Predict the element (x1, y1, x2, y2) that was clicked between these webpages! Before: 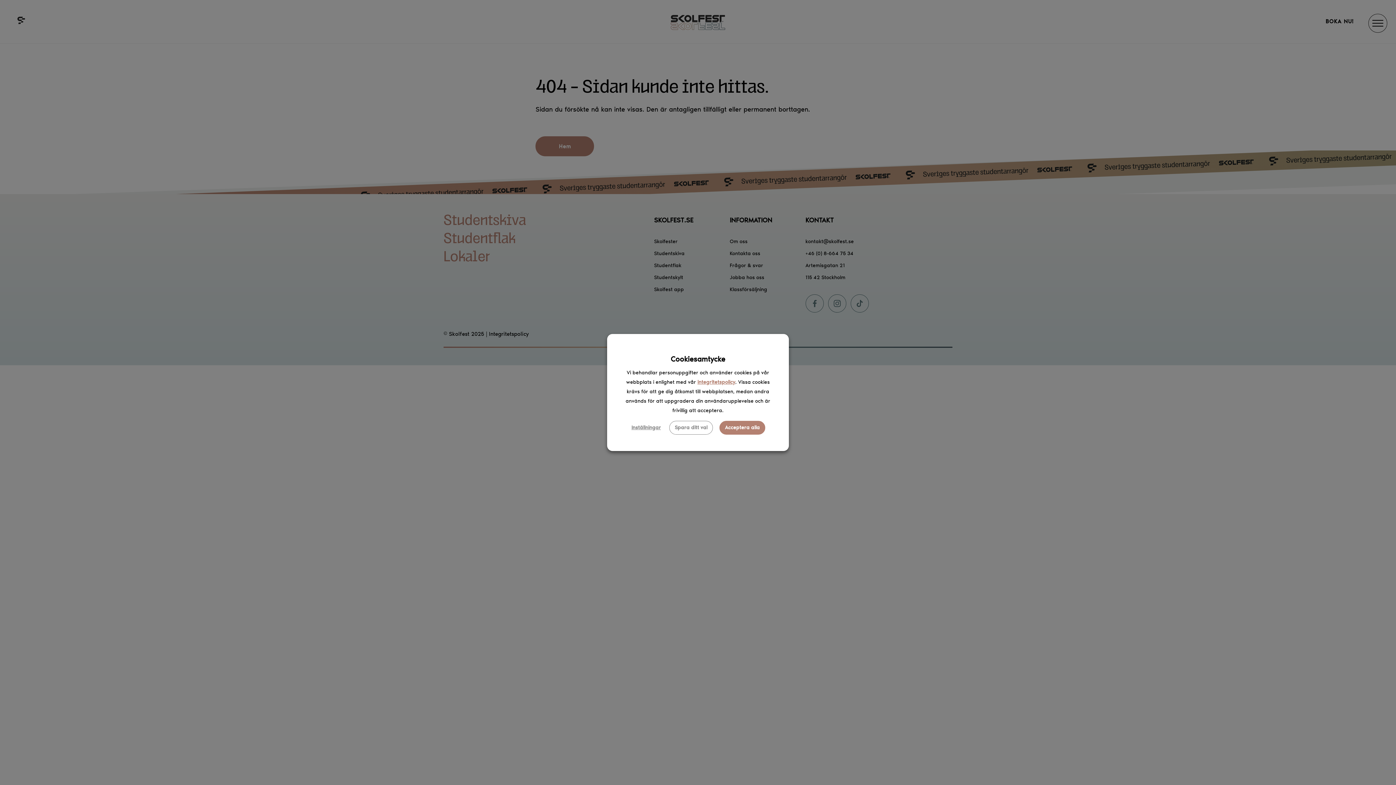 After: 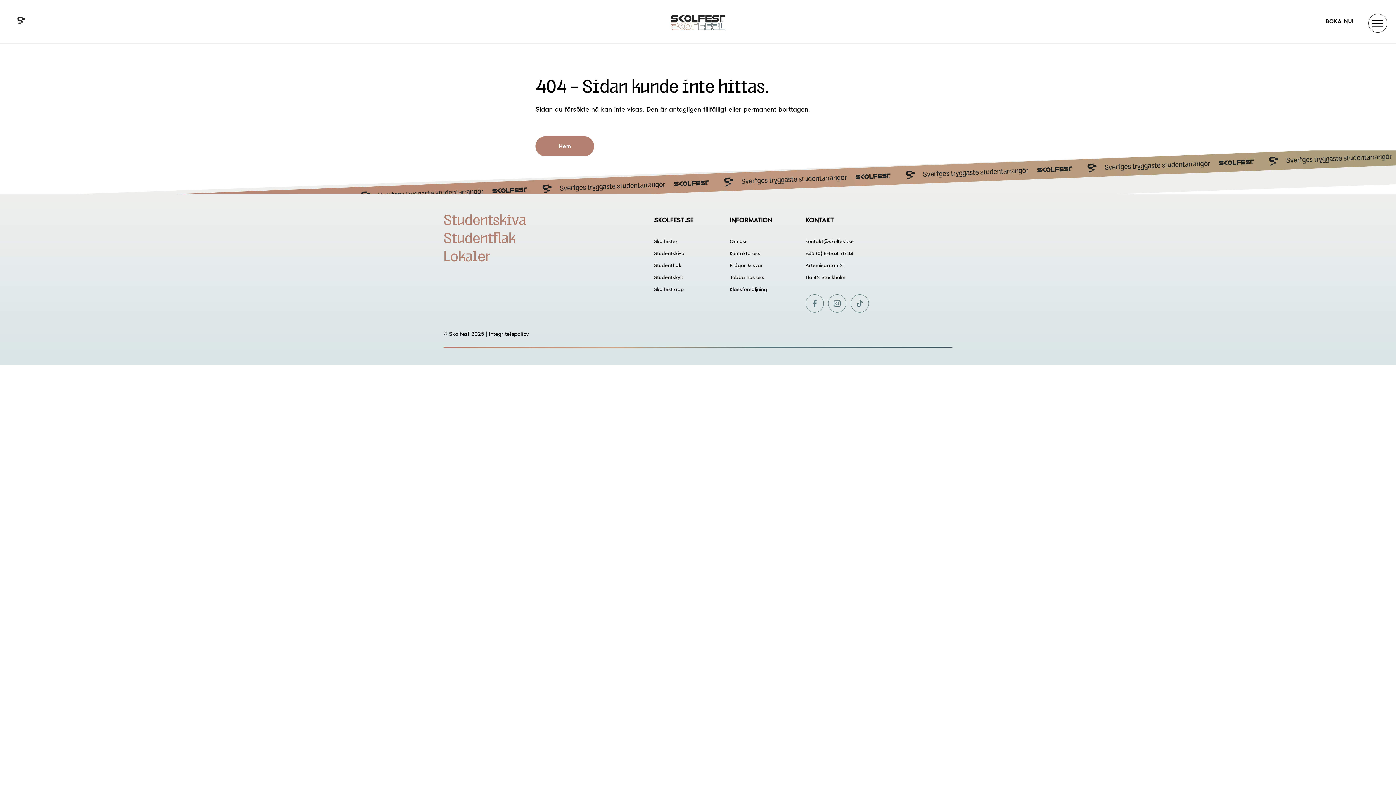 Action: label: Spara ditt val bbox: (669, 421, 713, 434)